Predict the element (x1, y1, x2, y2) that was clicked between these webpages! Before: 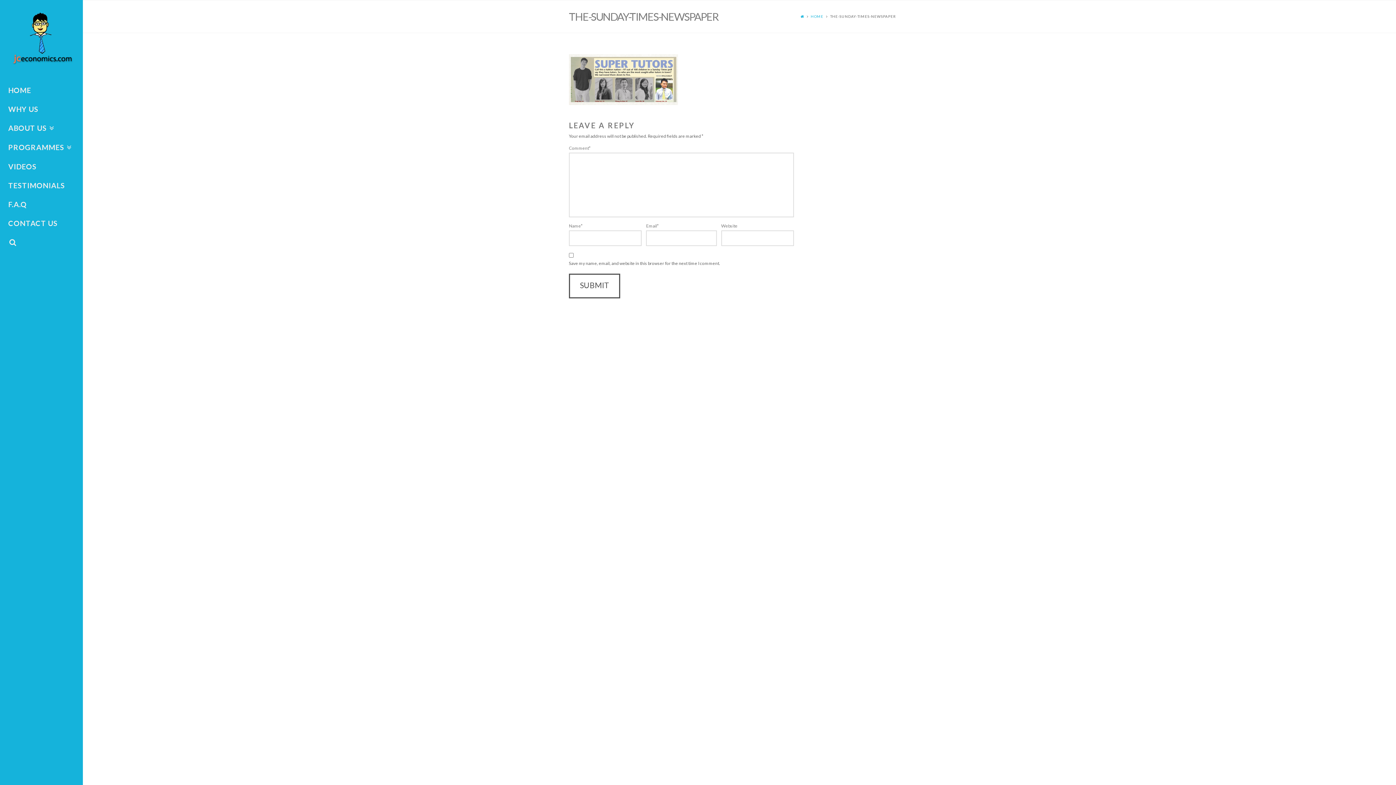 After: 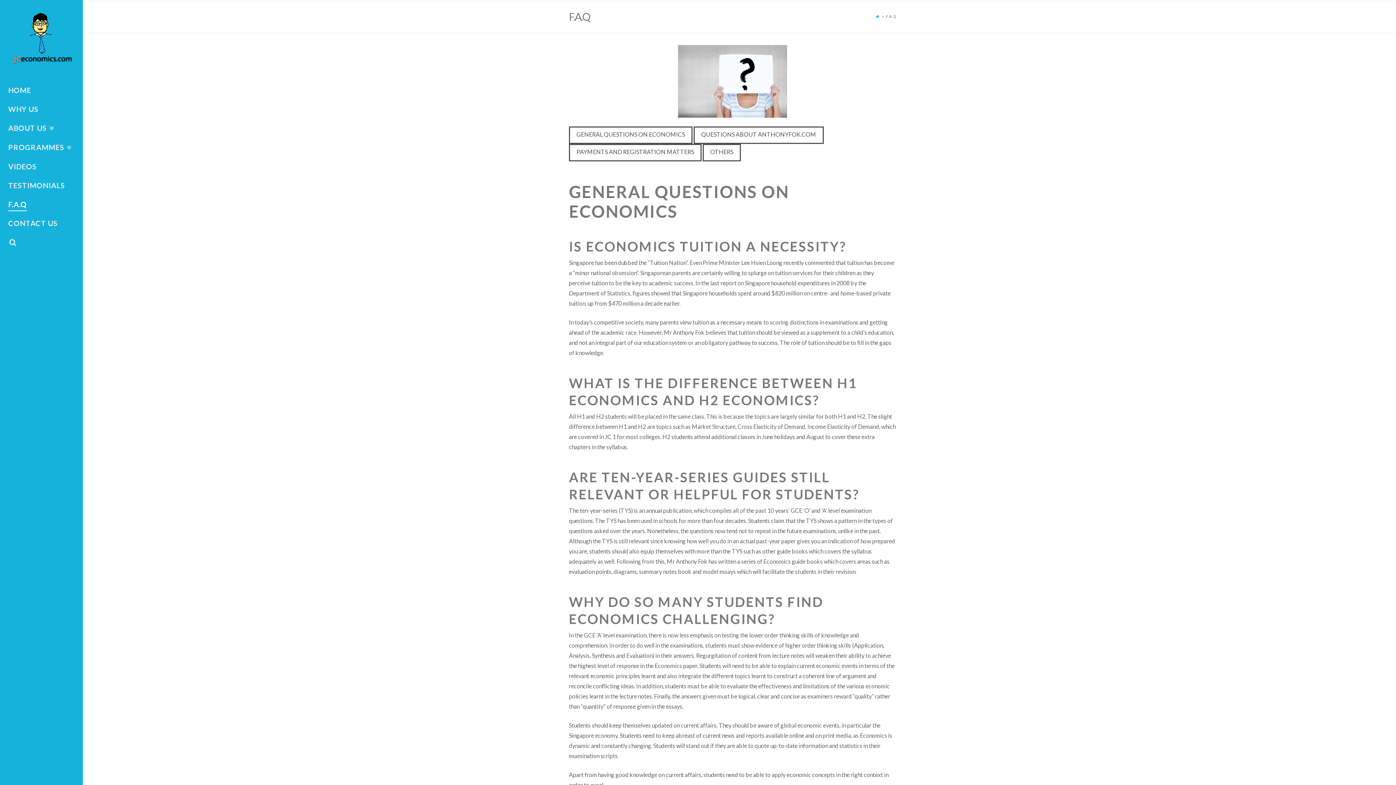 Action: label: F.A.Q bbox: (0, 194, 82, 213)